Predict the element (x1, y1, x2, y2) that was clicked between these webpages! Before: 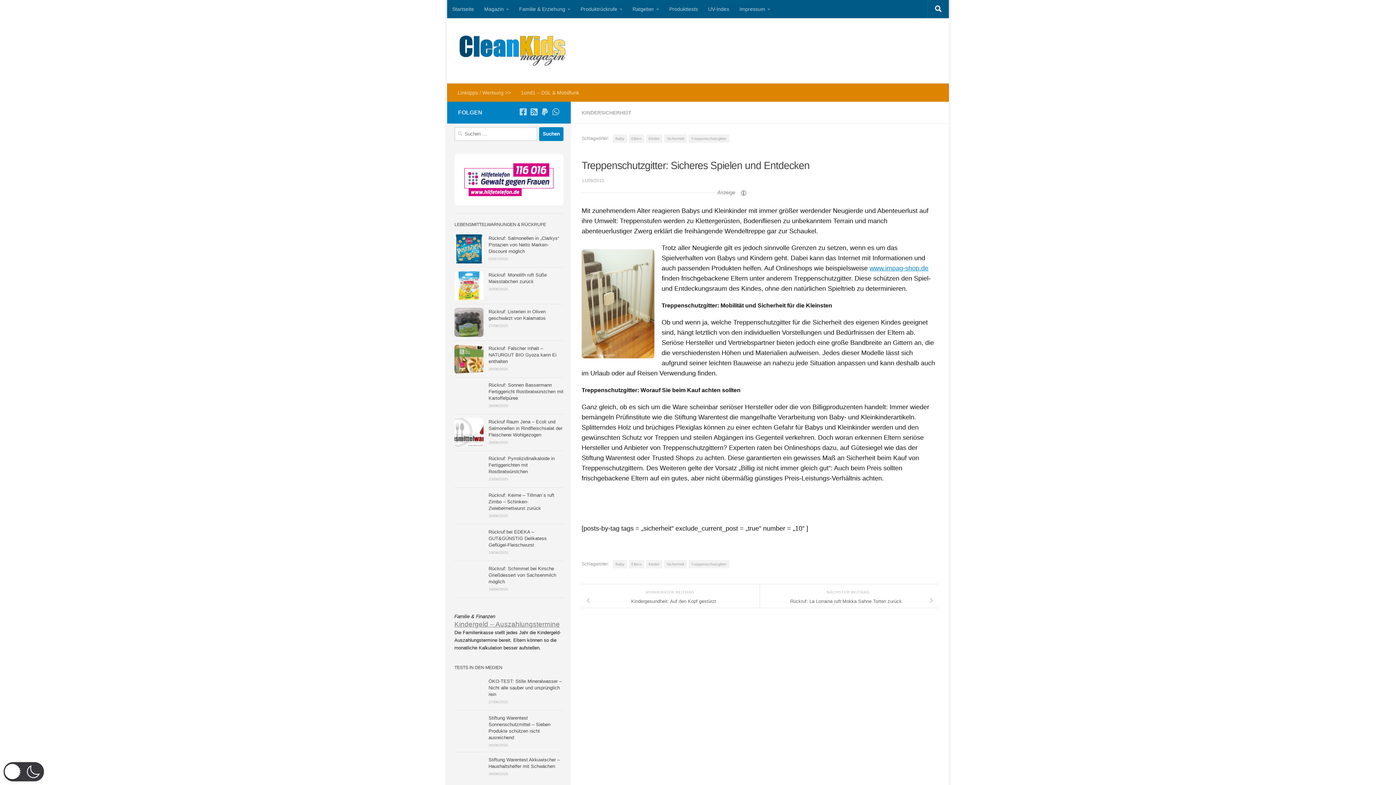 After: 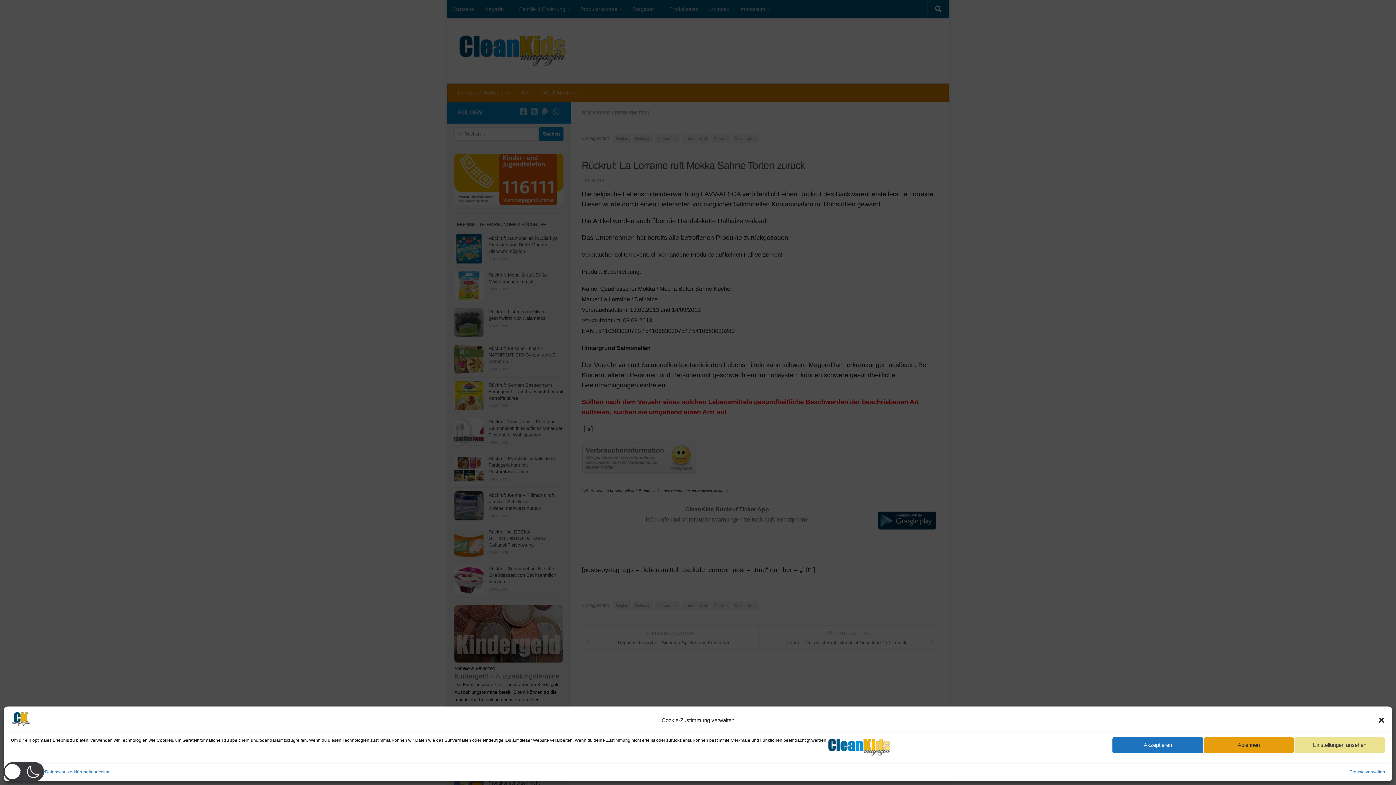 Action: bbox: (760, 596, 938, 607) label: Rückruf: La Lorraine ruft Mokka Sahne Torten zurück